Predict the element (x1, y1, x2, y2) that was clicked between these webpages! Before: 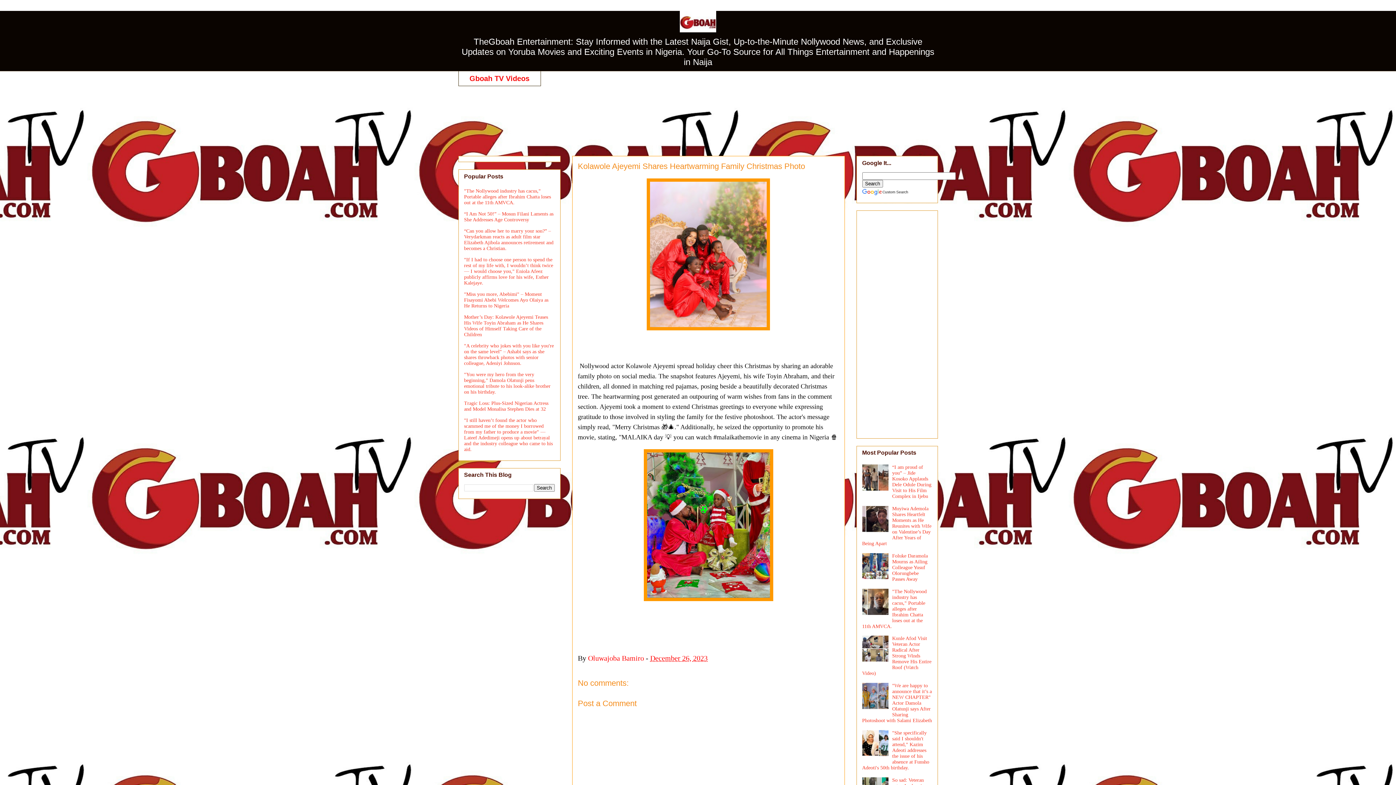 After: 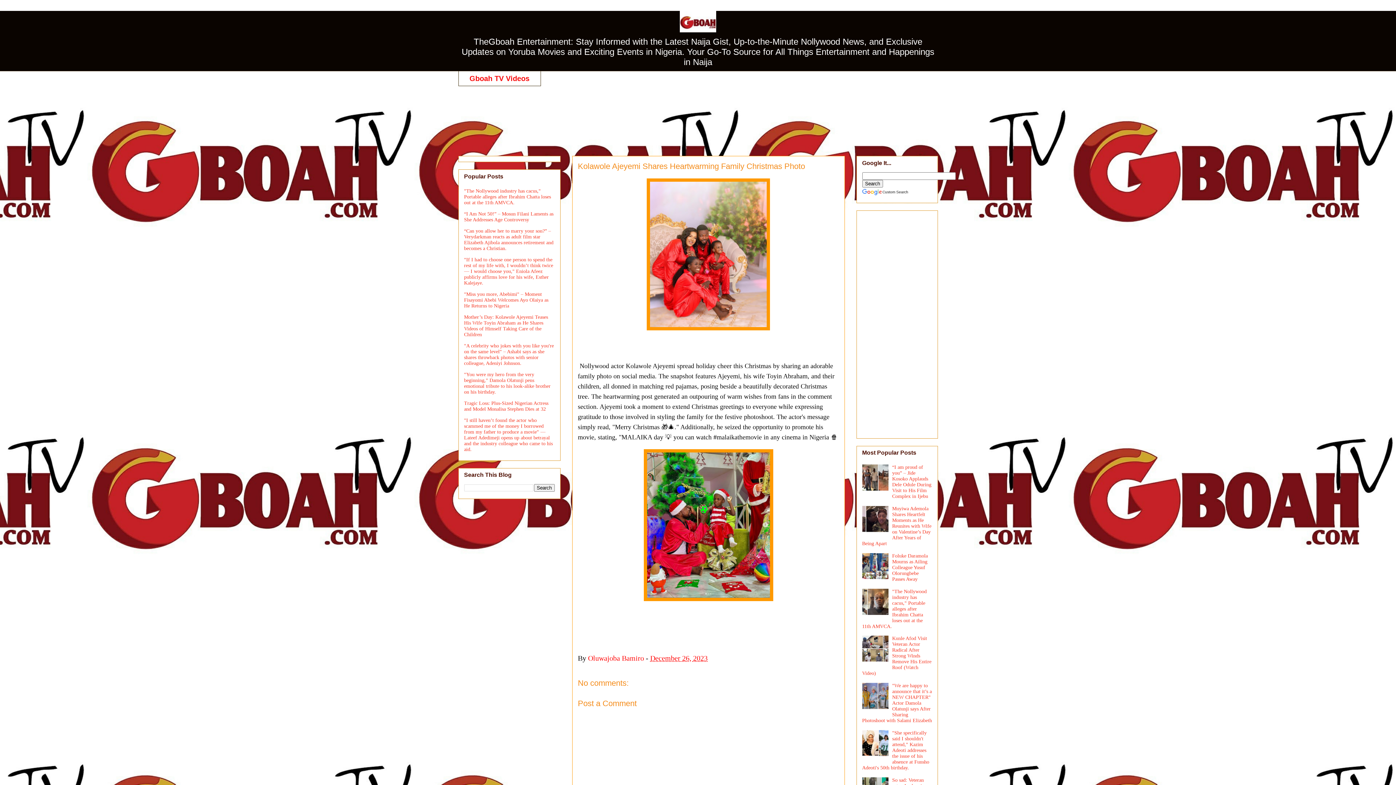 Action: bbox: (862, 657, 890, 663)